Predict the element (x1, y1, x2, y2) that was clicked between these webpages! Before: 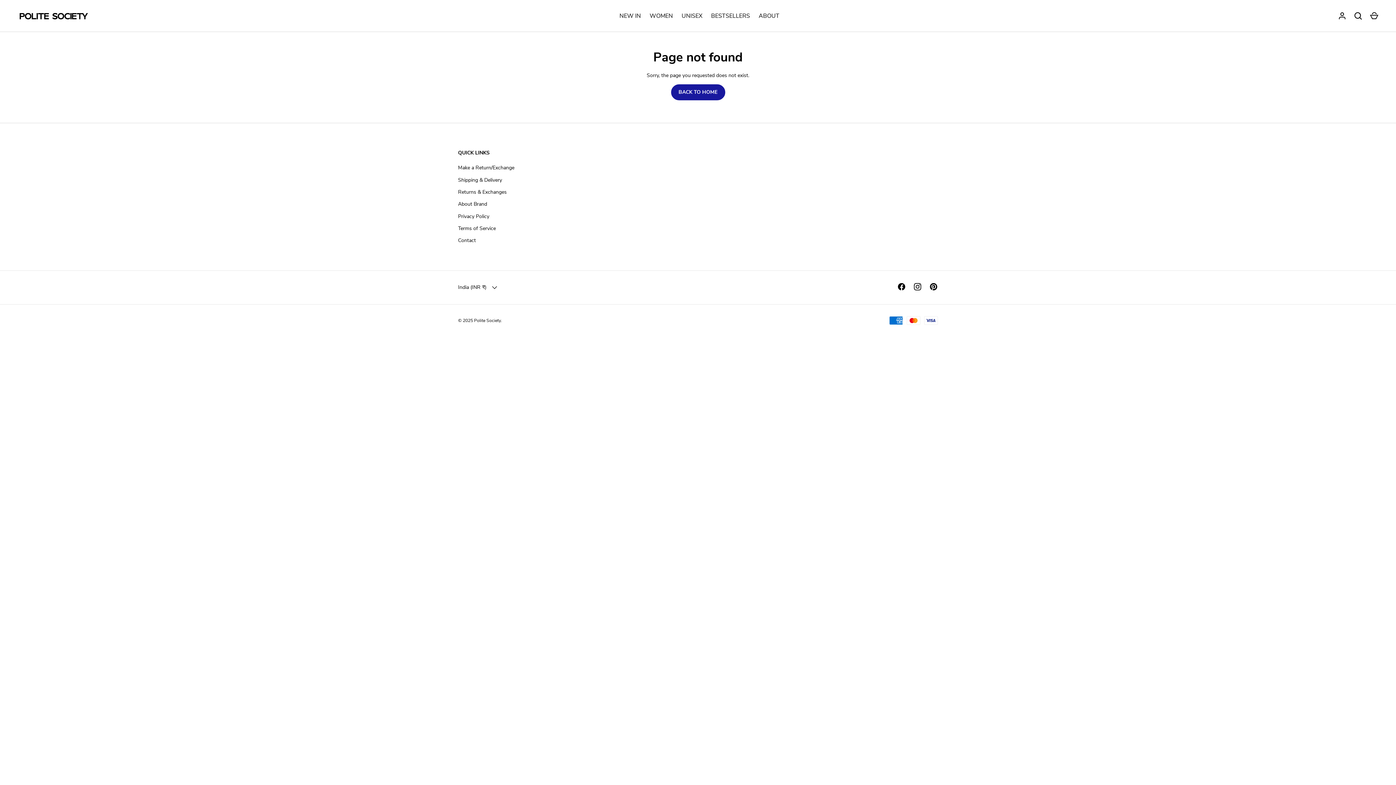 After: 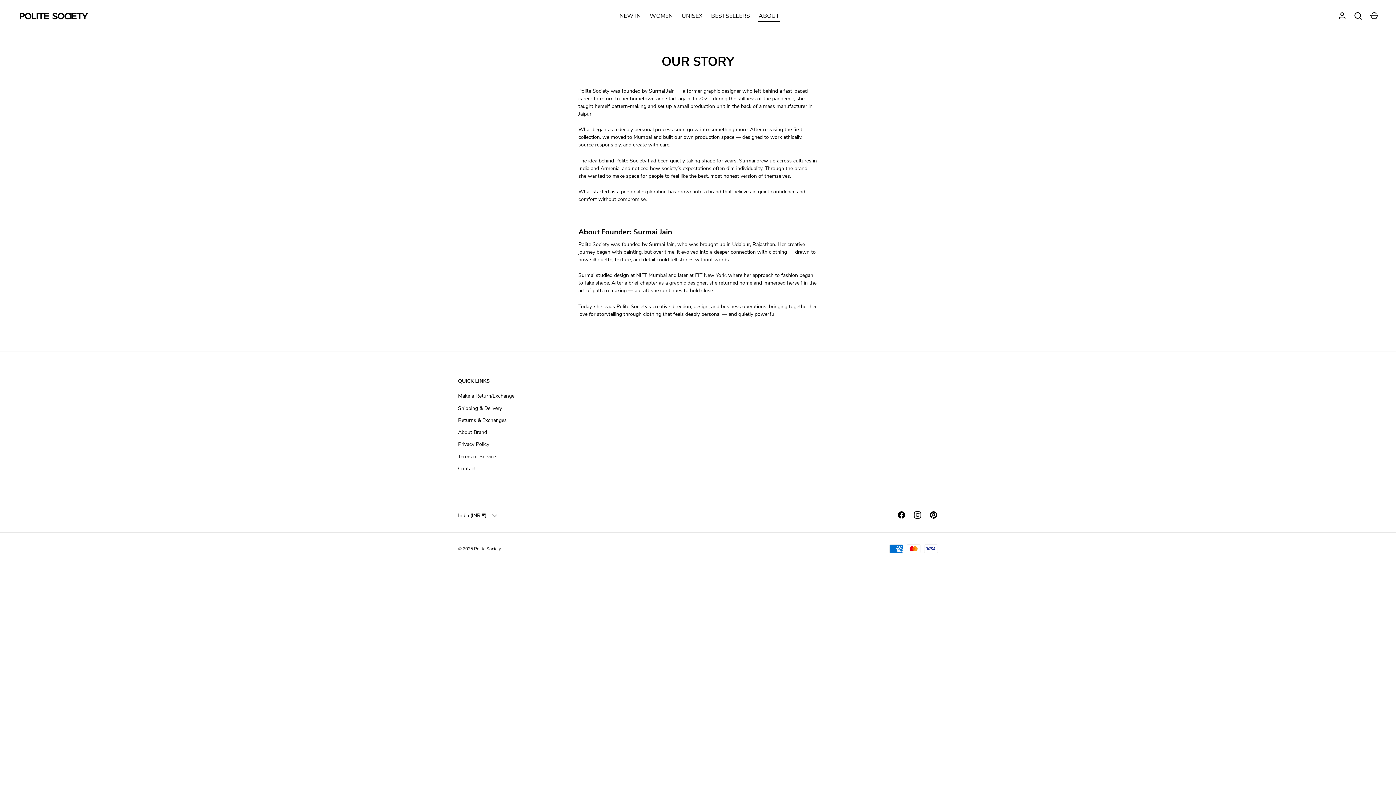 Action: bbox: (754, 11, 784, 20) label: ABOUT